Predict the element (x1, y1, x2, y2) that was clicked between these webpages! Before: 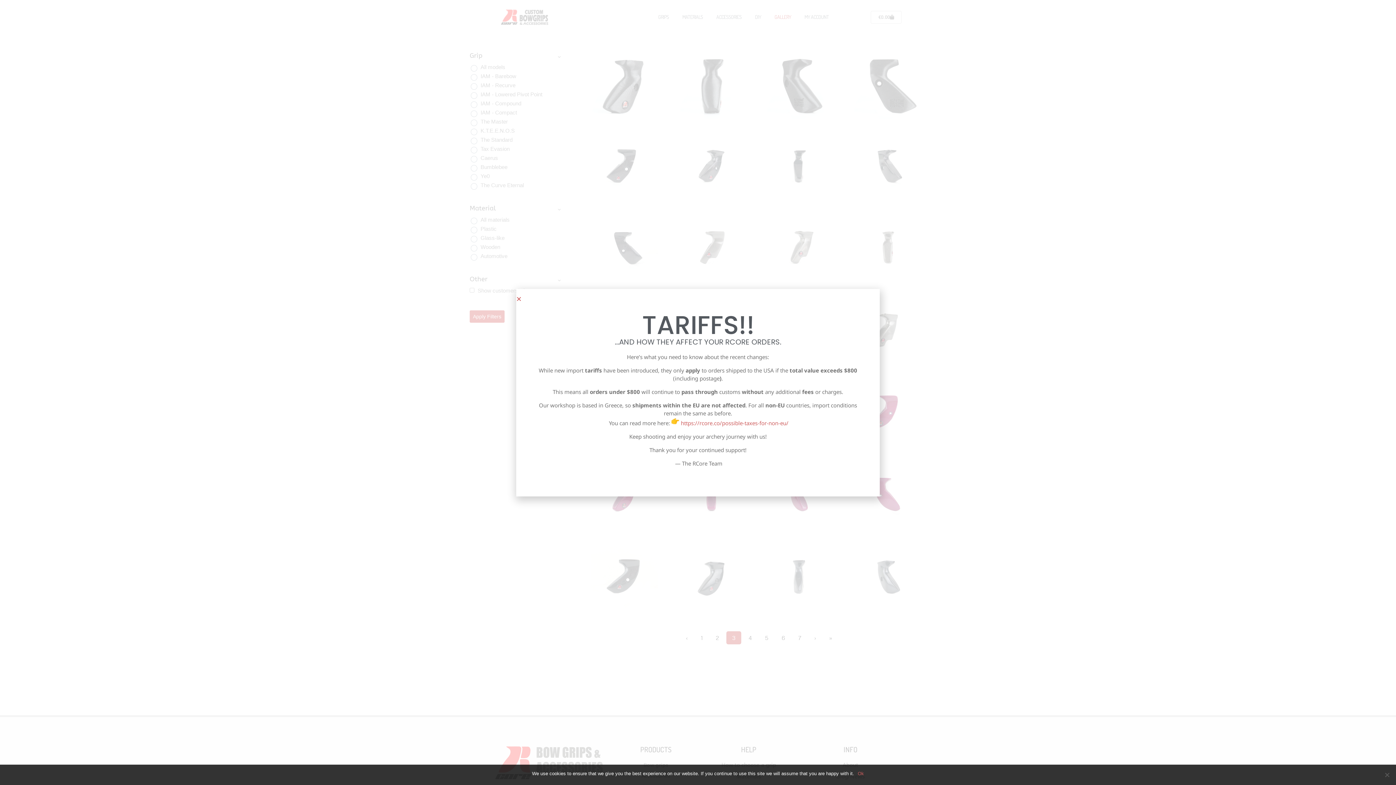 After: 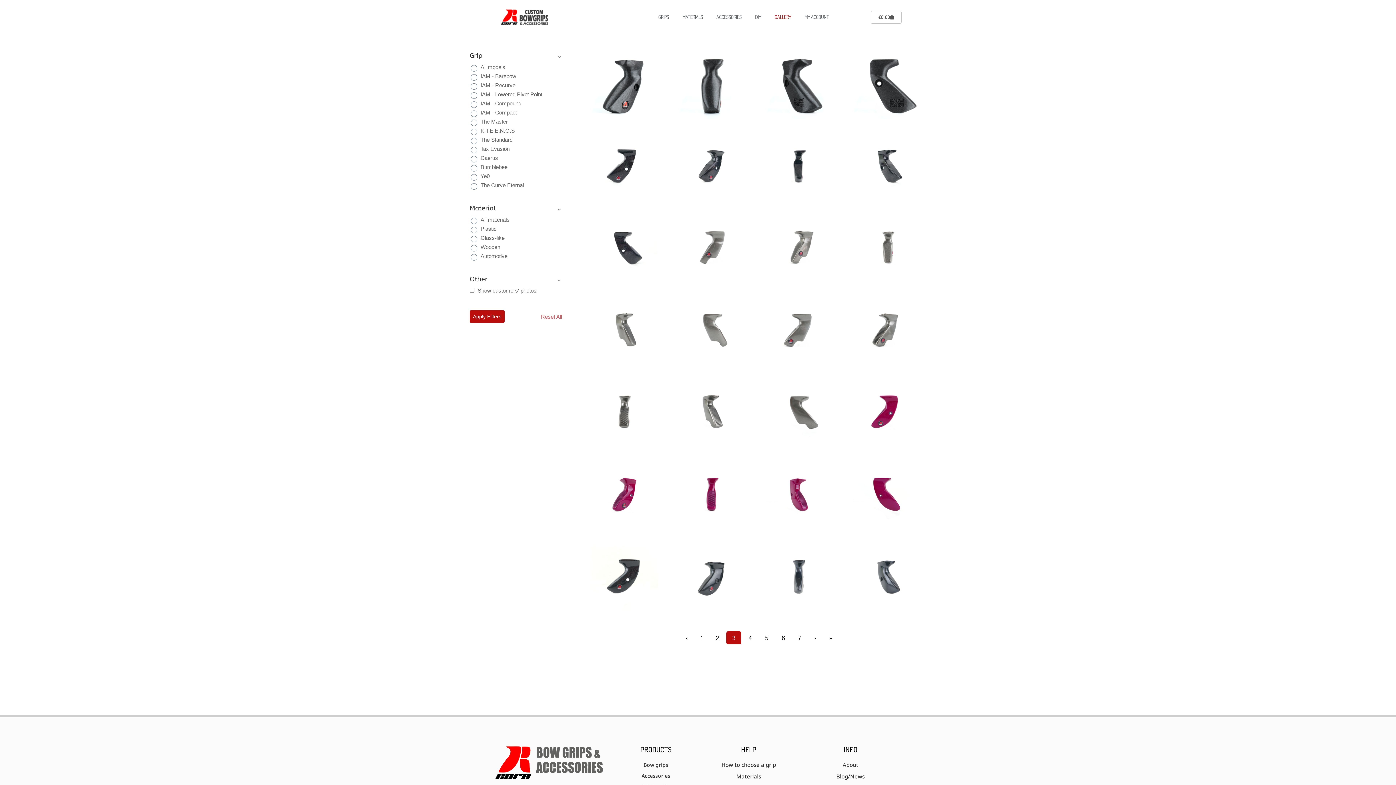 Action: label: Ok bbox: (858, 770, 864, 777)